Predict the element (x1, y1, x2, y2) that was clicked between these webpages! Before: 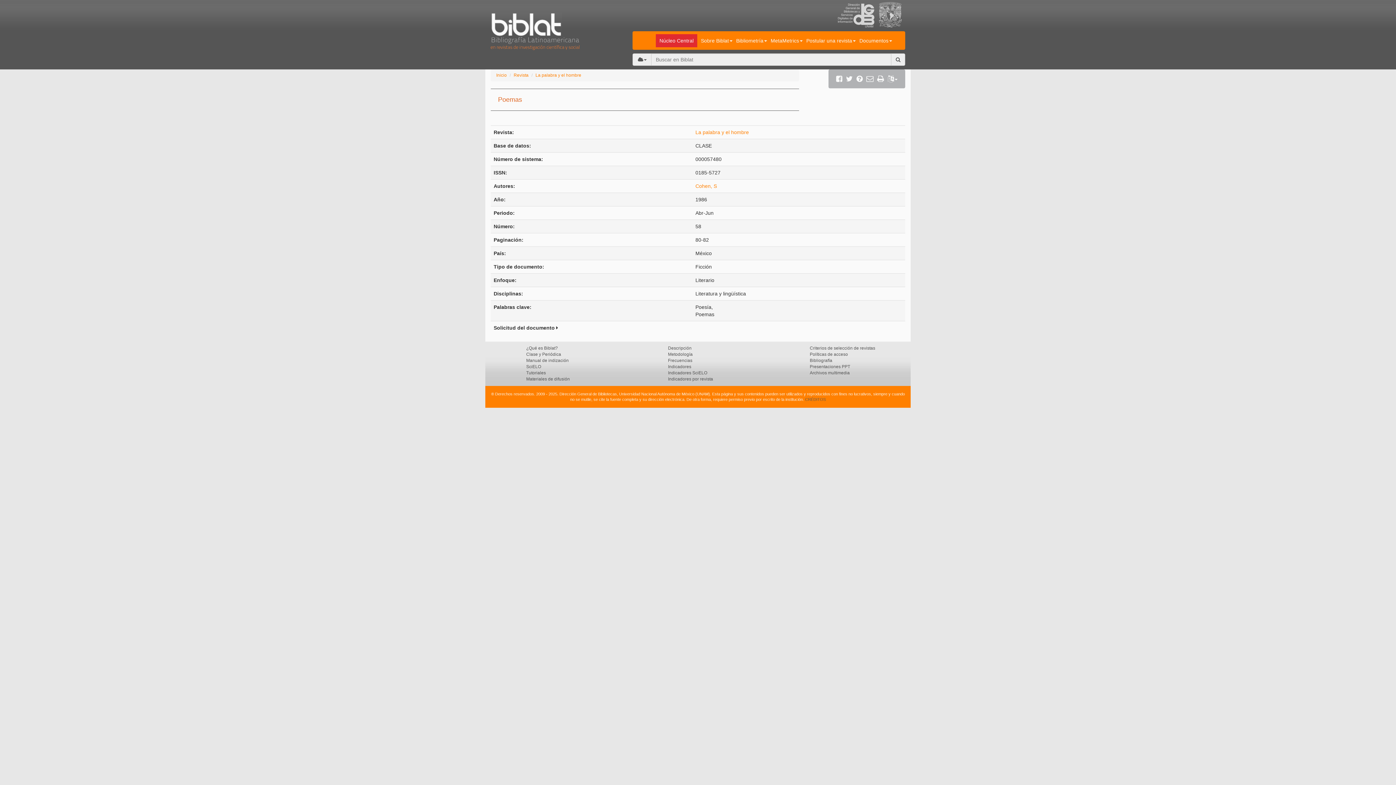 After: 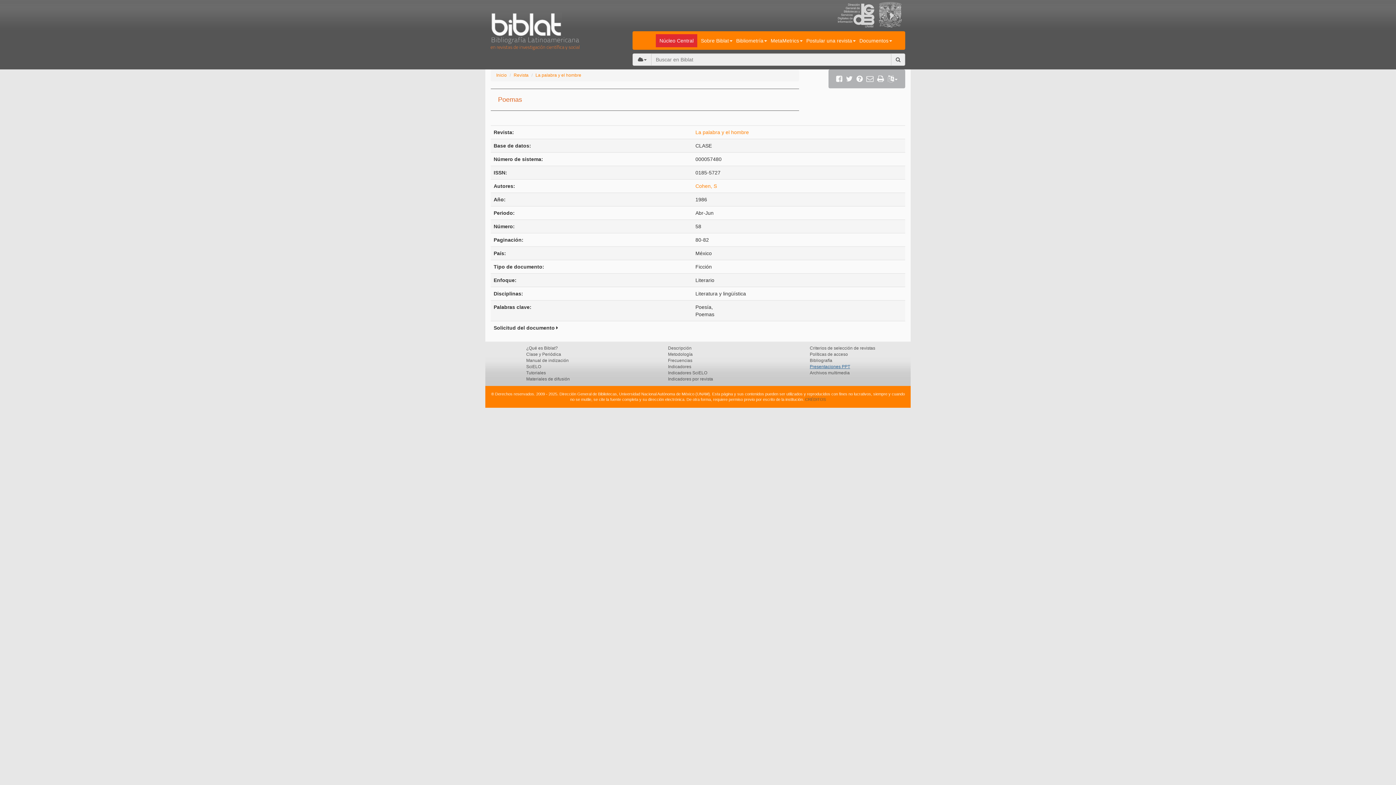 Action: label: Presentaciones PPT bbox: (810, 364, 850, 369)